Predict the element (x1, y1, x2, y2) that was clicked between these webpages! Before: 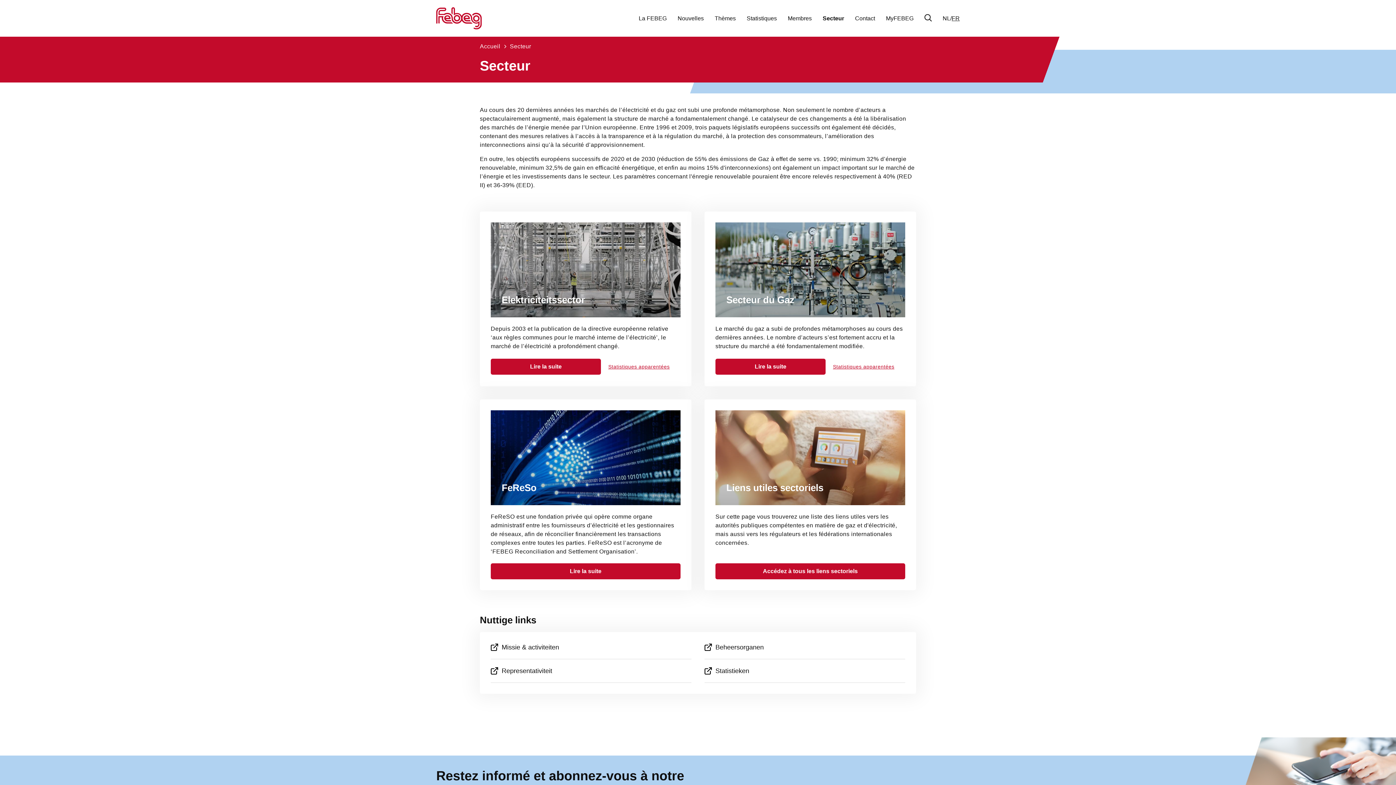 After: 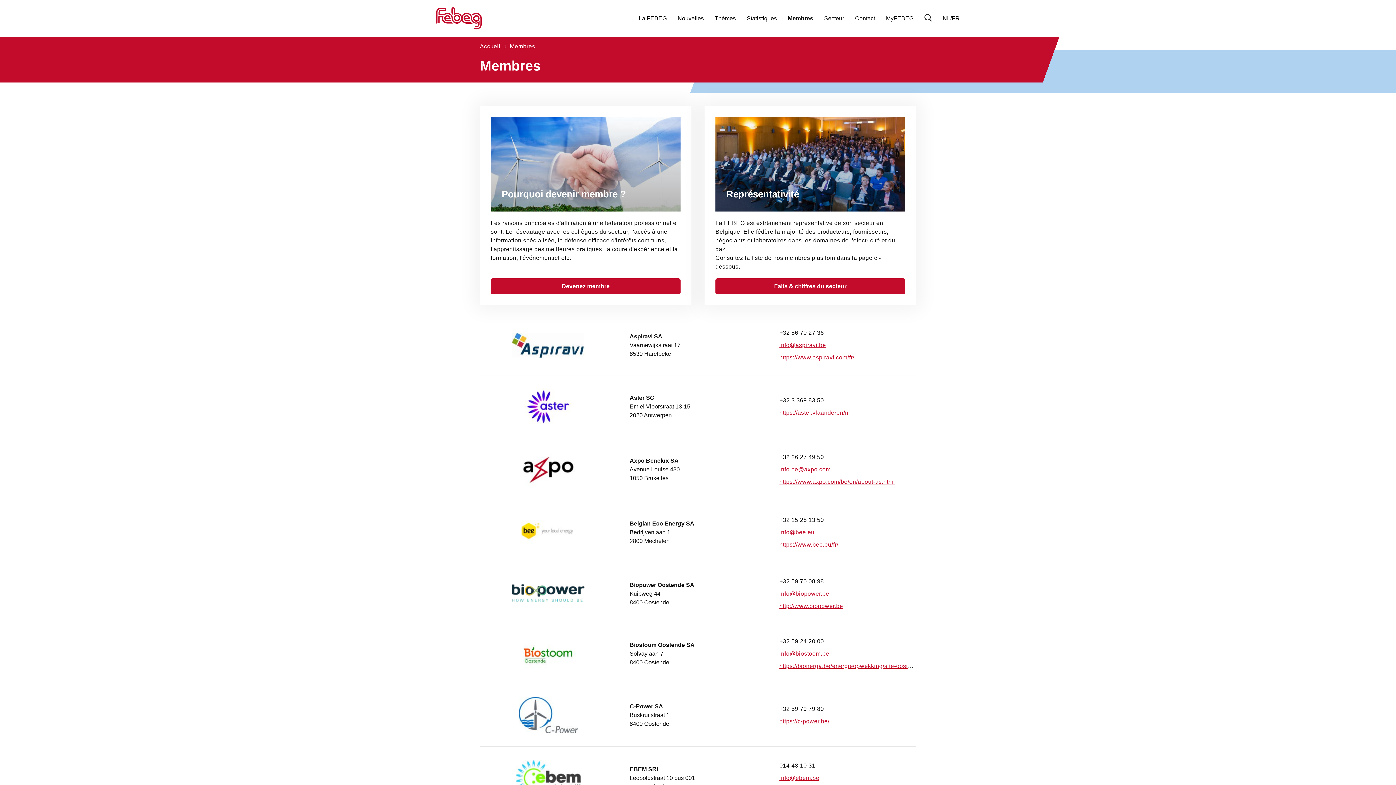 Action: bbox: (788, 15, 812, 21) label: Membres